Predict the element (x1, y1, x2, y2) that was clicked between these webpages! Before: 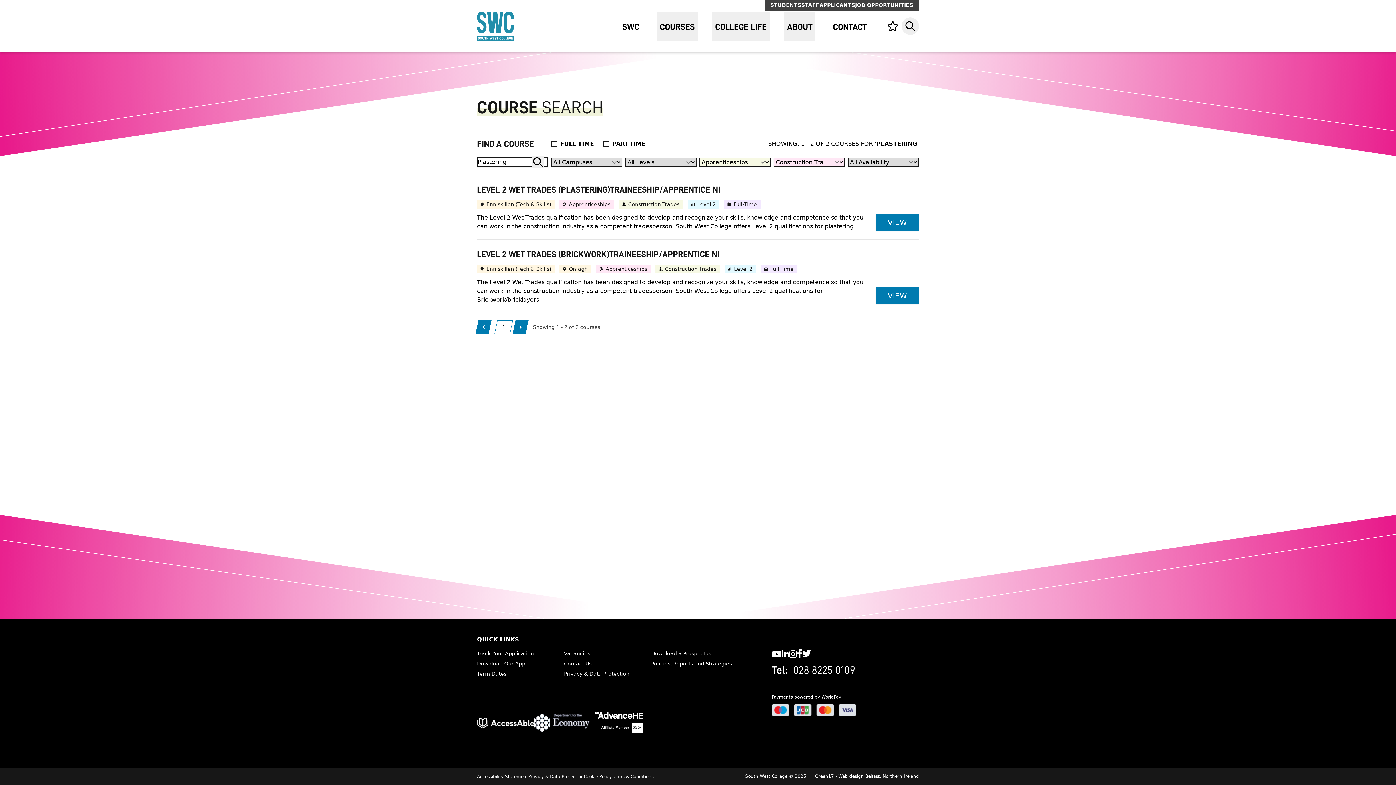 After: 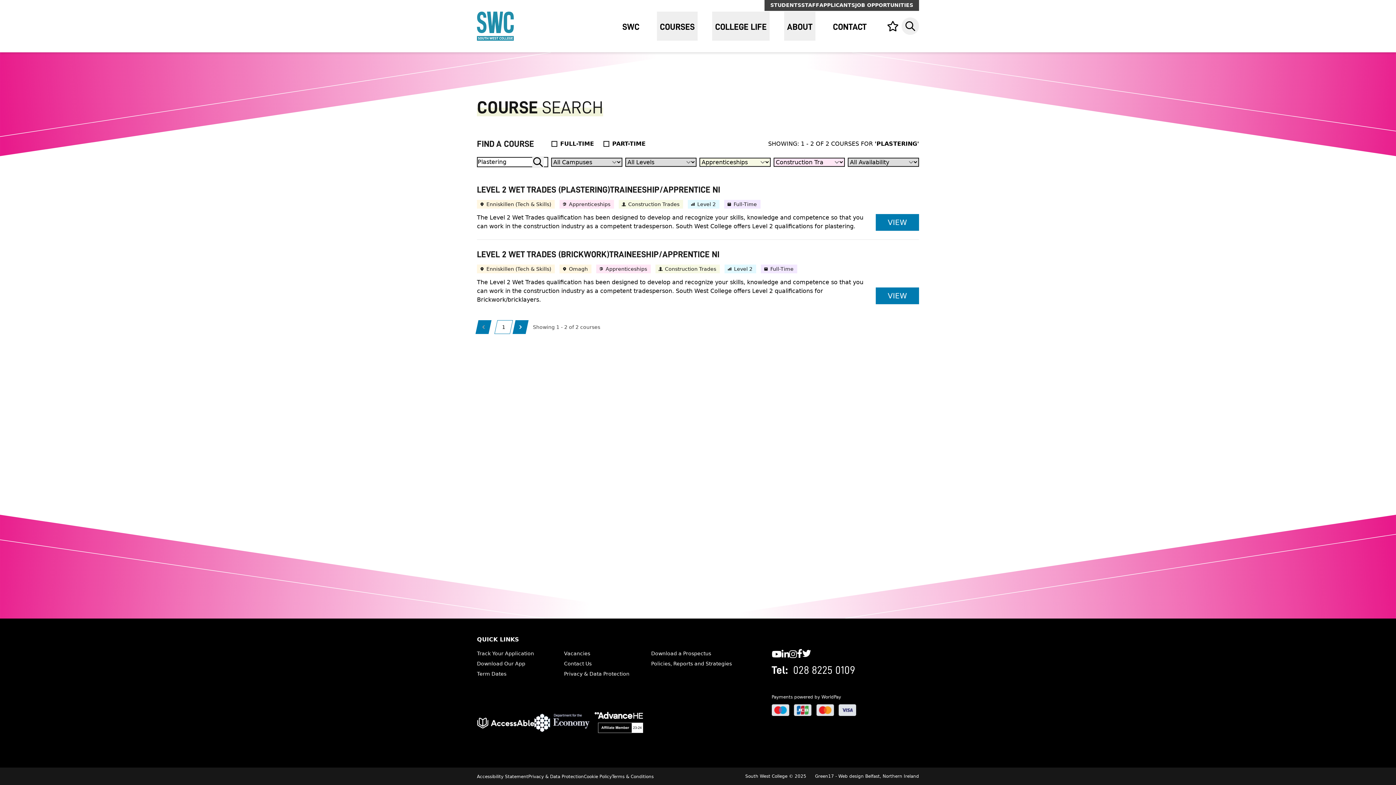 Action: label: Previous bbox: (475, 320, 491, 334)